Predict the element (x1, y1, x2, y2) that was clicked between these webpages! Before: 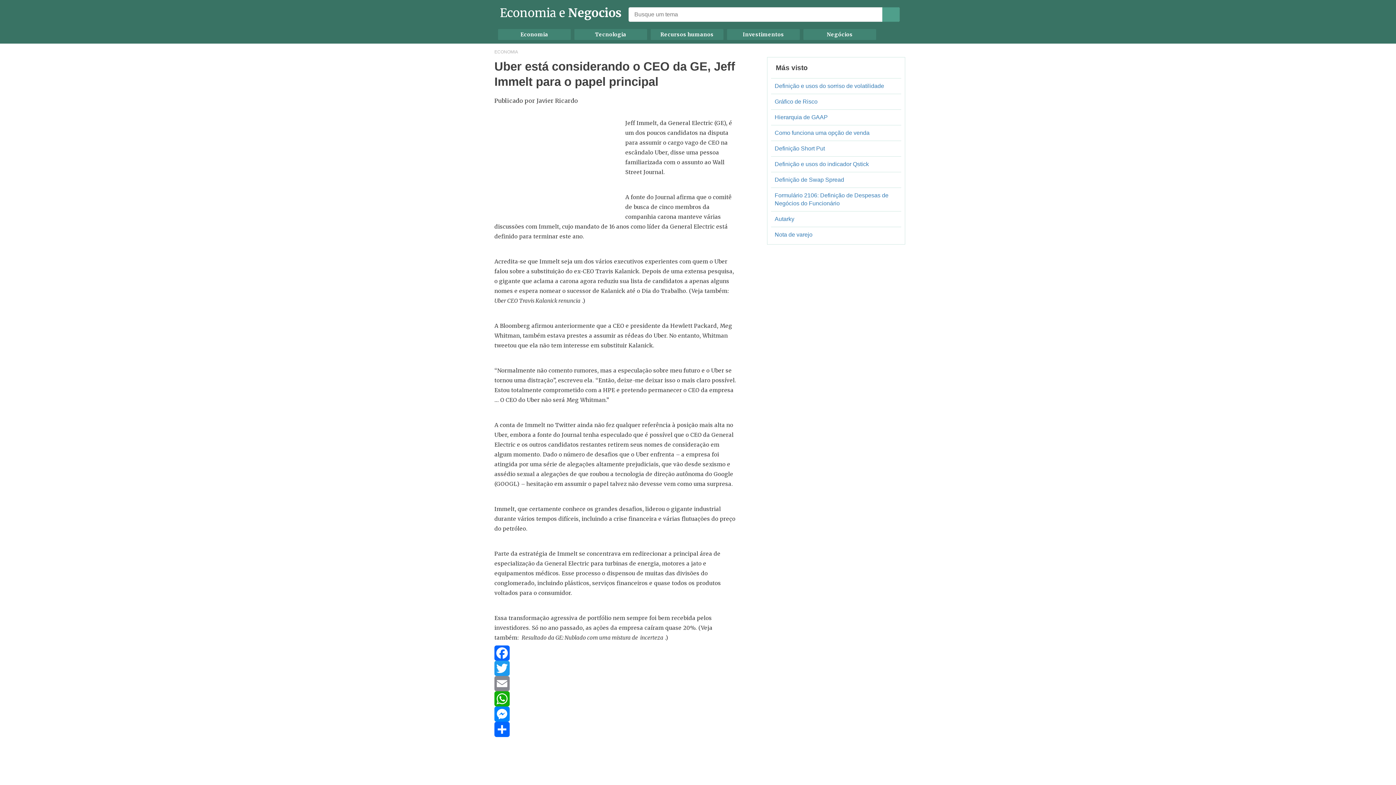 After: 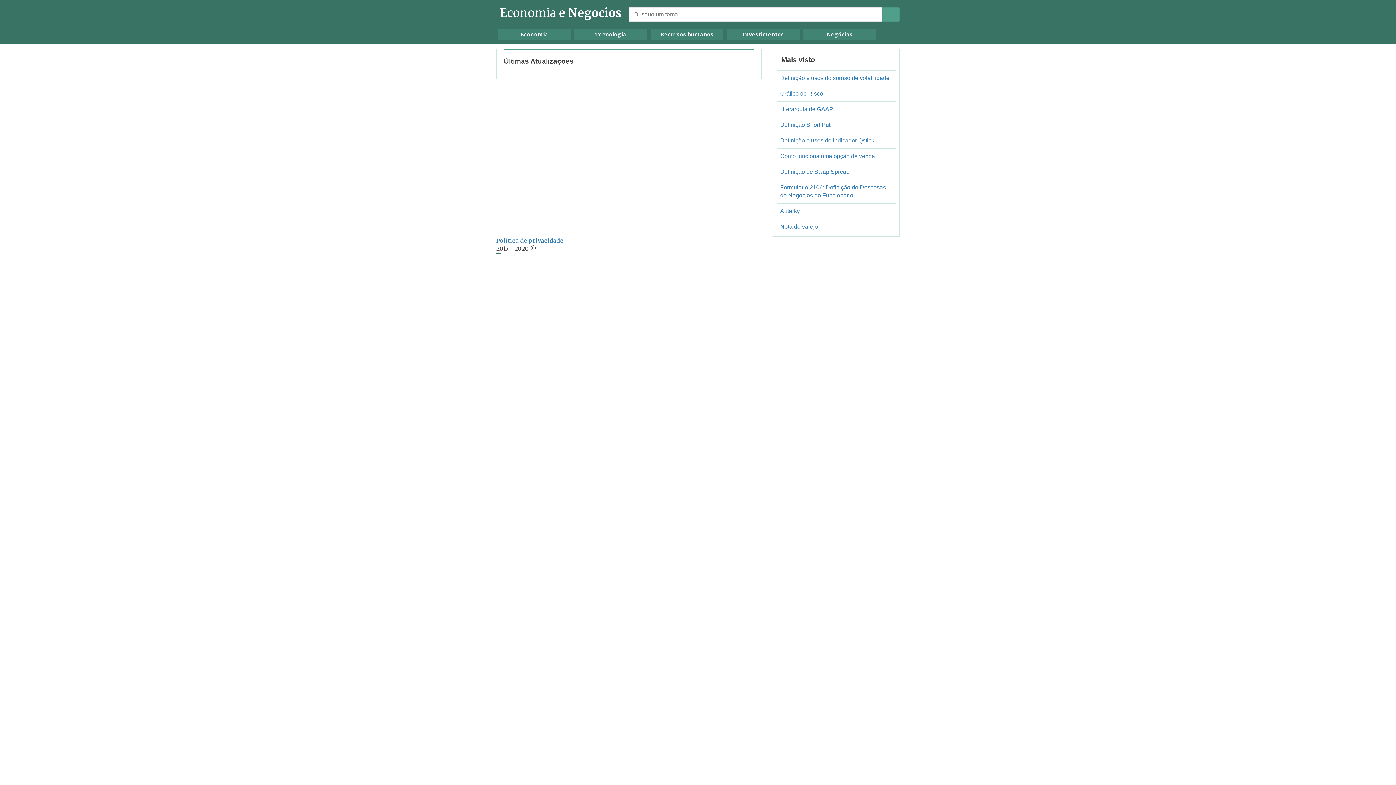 Action: label: Negócios bbox: (803, 29, 876, 40)